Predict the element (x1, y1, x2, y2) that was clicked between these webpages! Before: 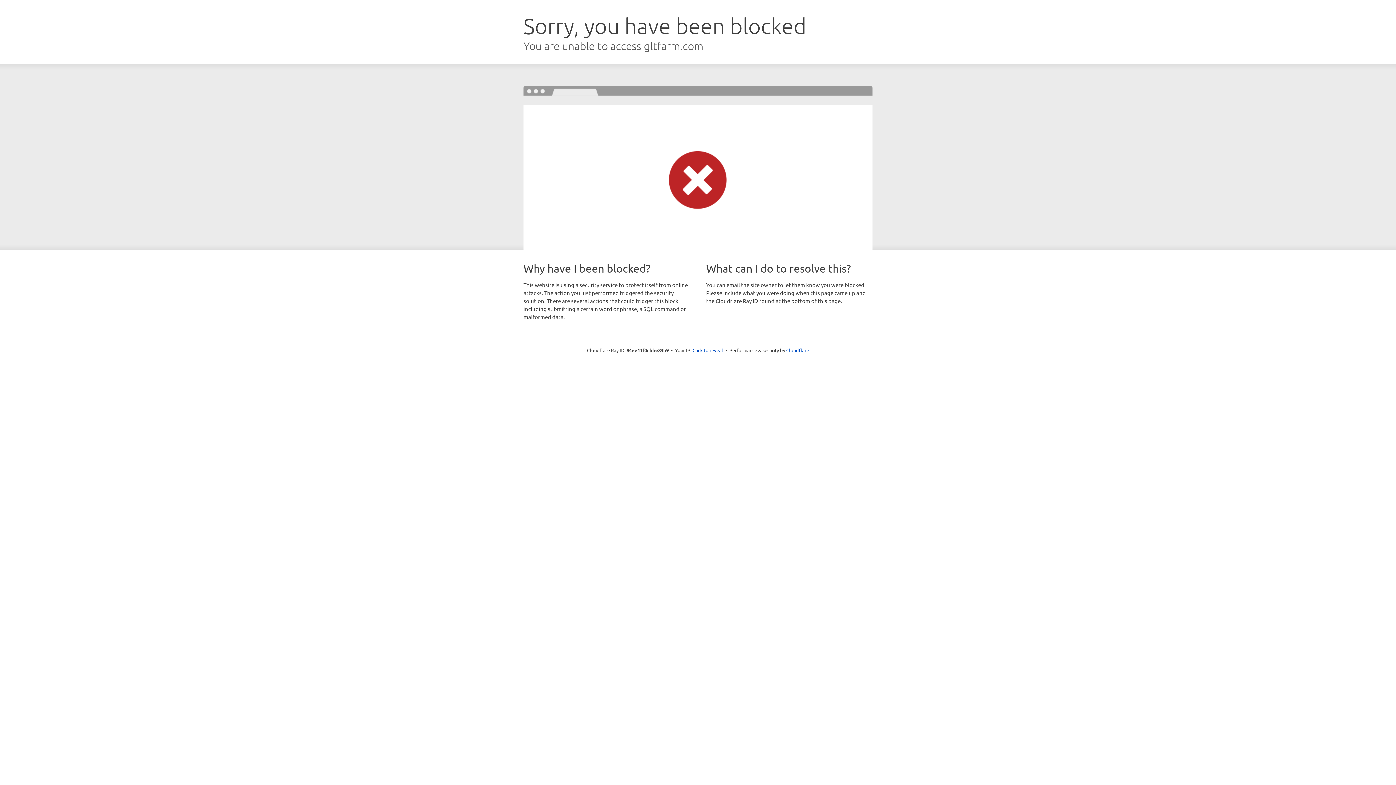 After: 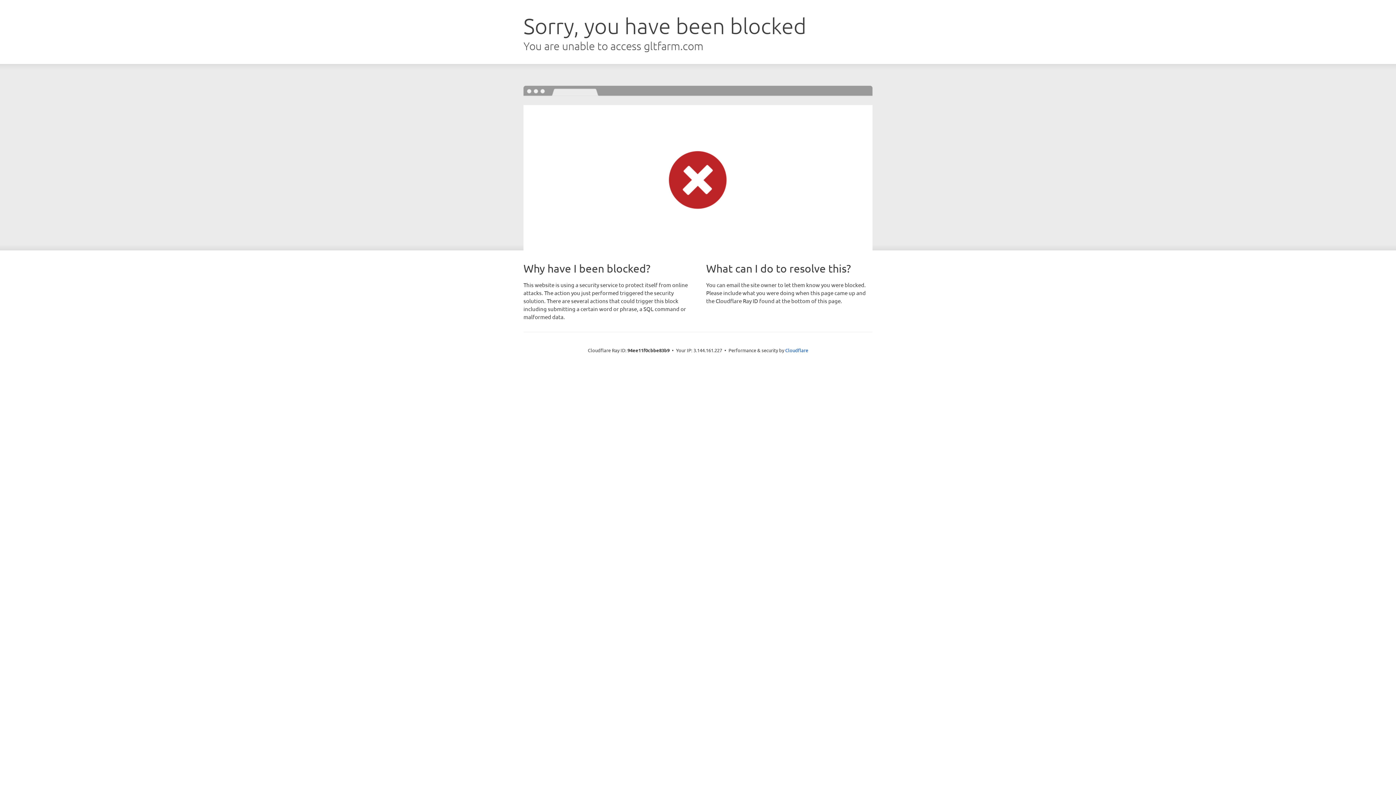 Action: label: Click to reveal bbox: (692, 346, 723, 353)